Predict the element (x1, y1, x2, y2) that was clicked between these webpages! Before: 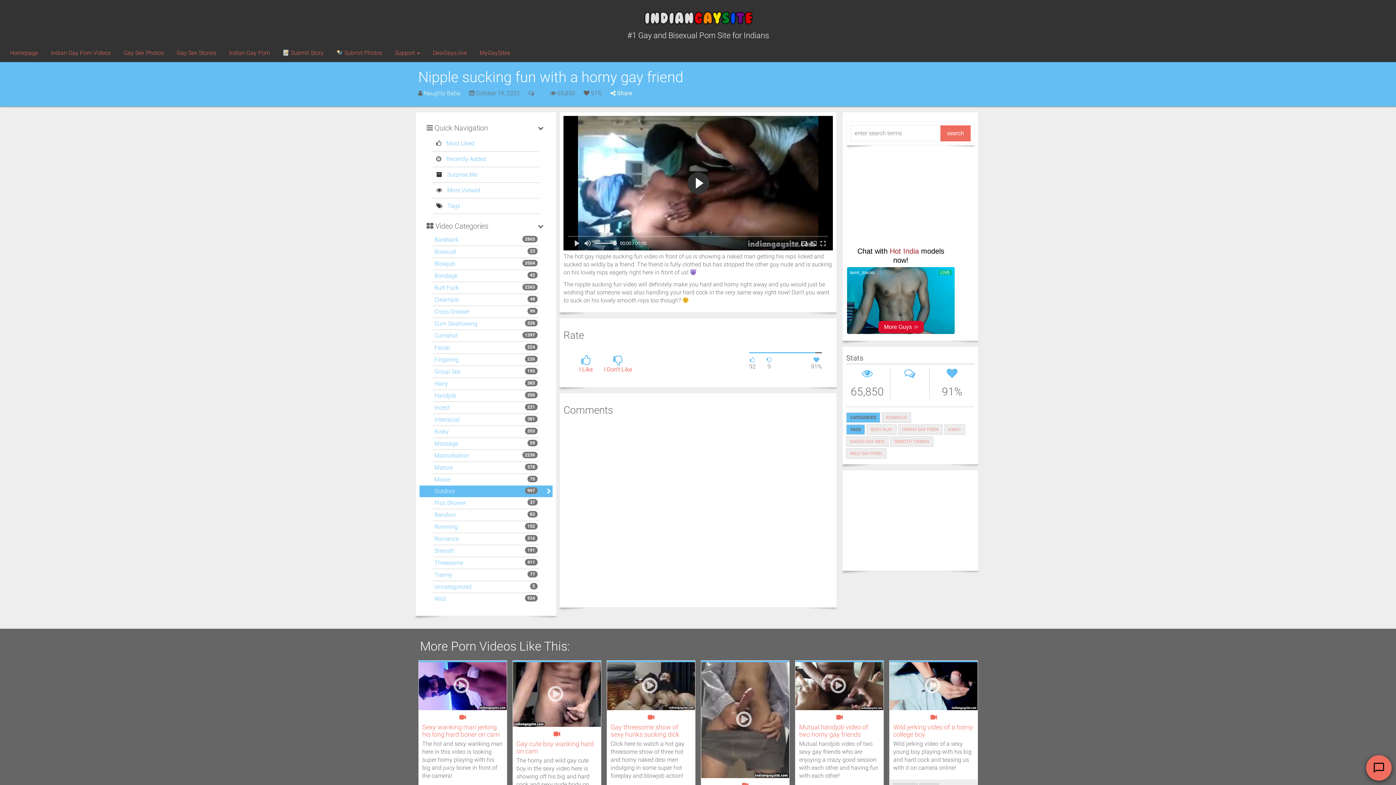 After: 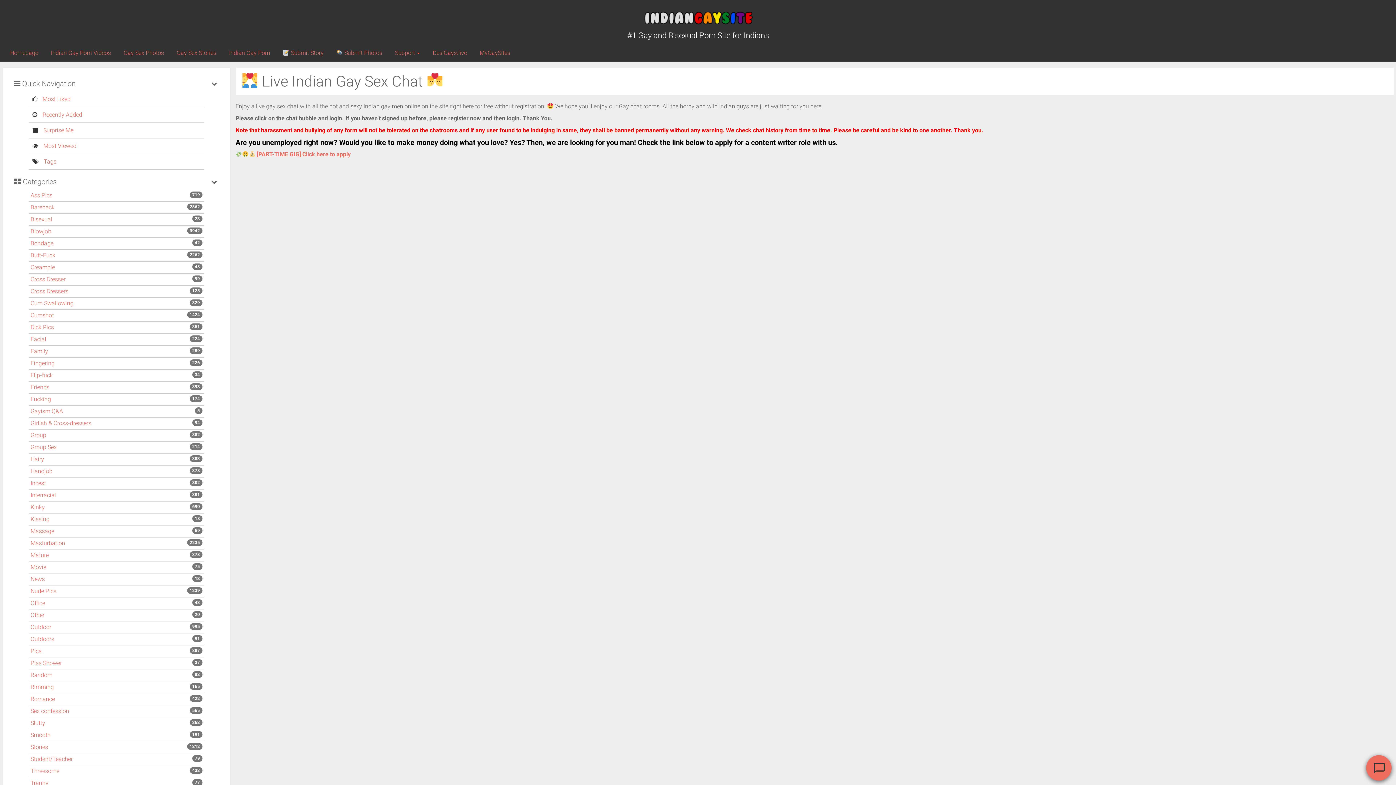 Action: bbox: (1373, 769, 1385, 776)